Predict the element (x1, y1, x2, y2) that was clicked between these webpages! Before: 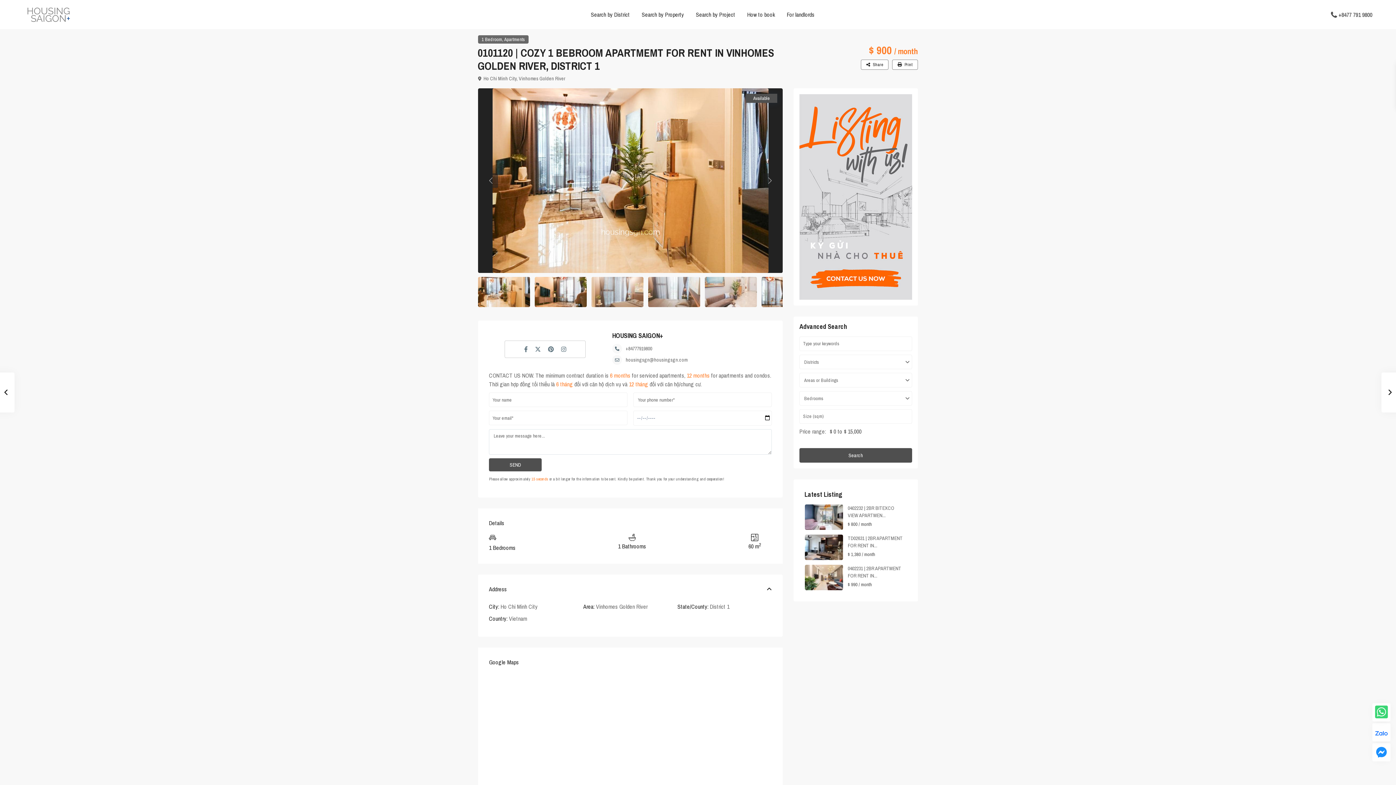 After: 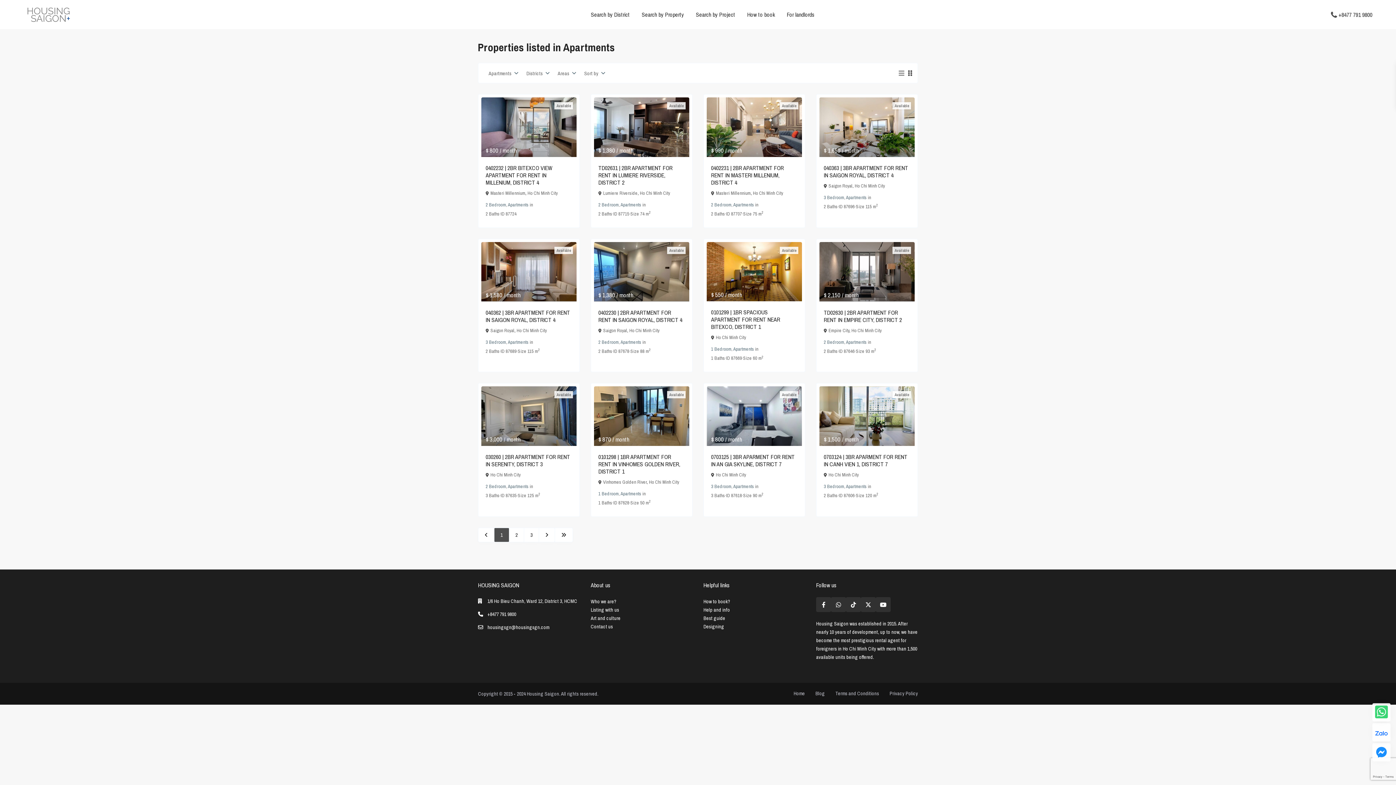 Action: label: Apartments bbox: (504, 36, 525, 42)